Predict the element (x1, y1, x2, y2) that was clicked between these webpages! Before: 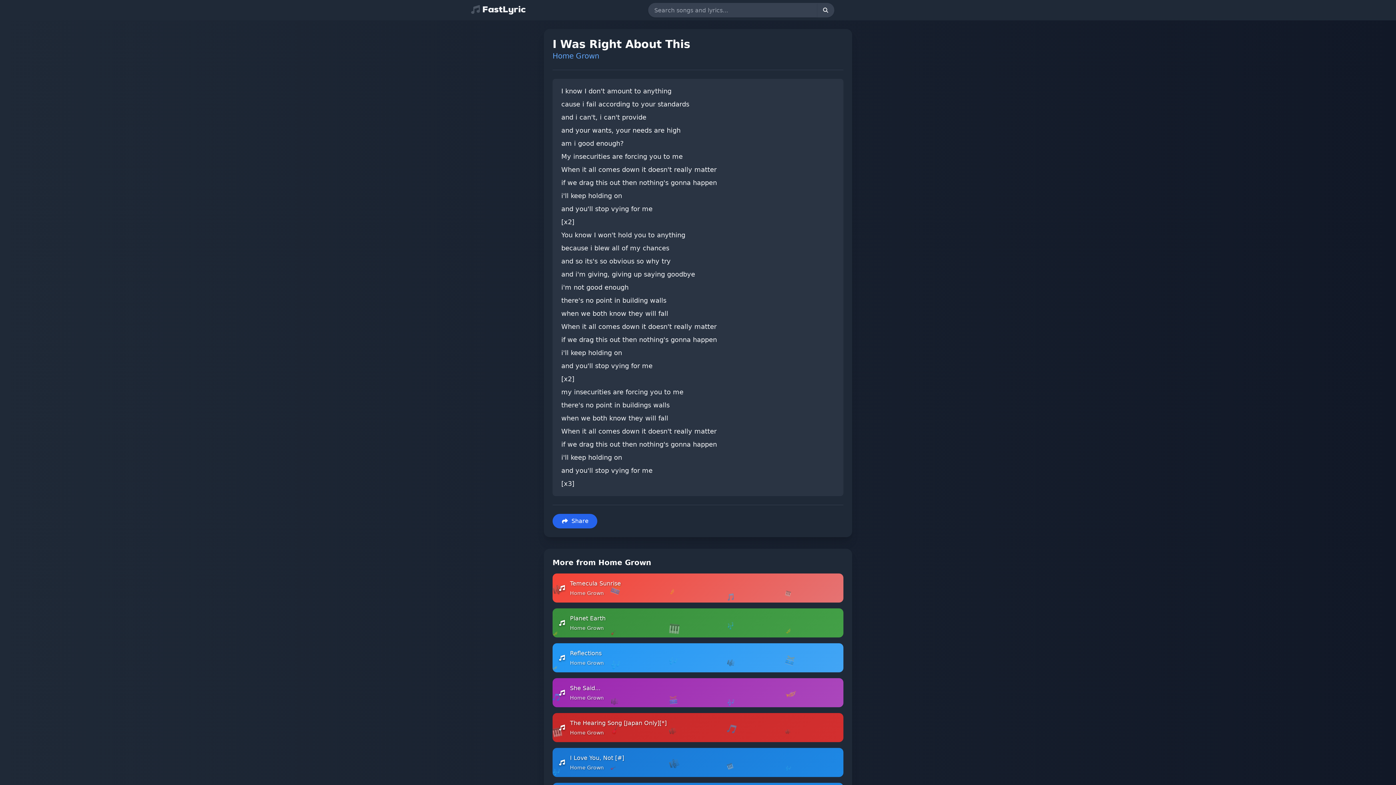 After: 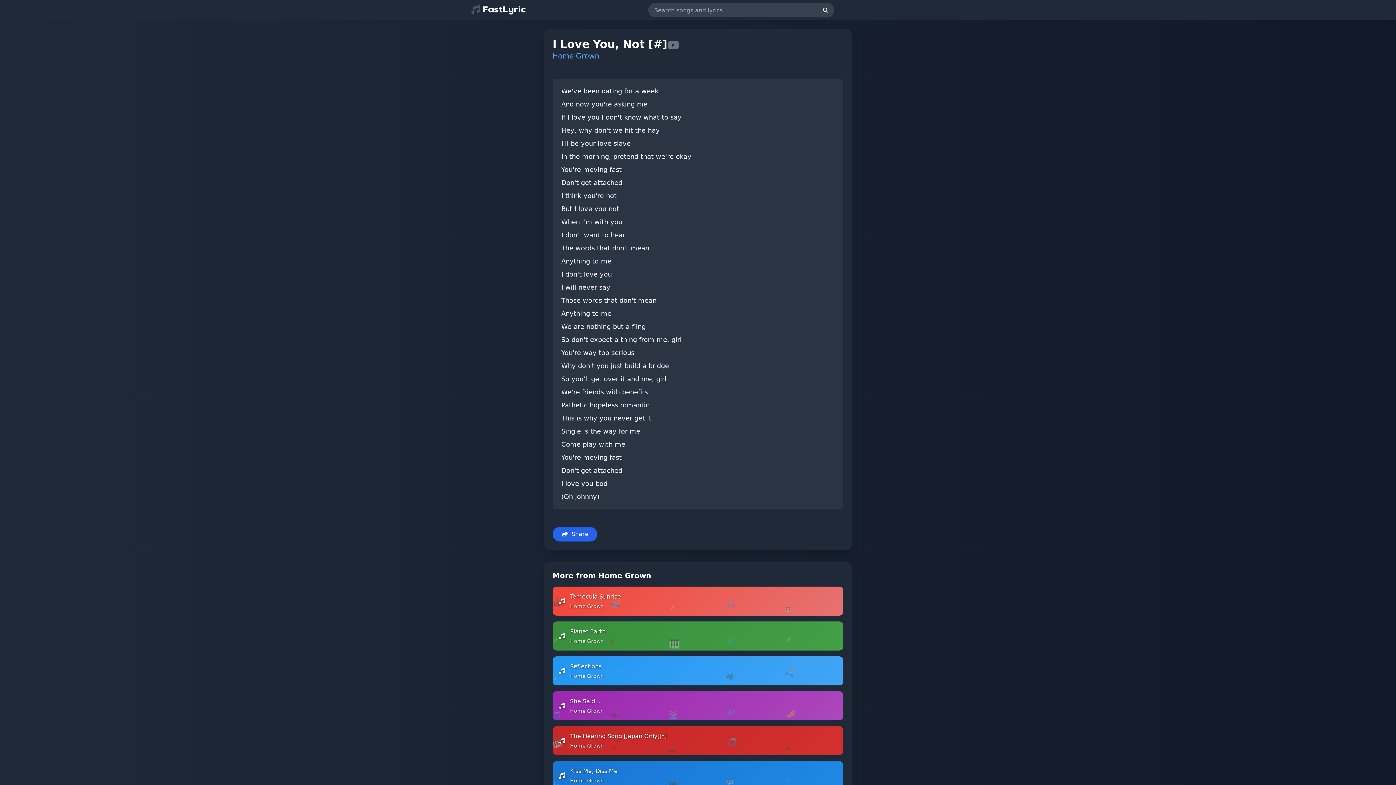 Action: label: I Love You, Not [#]
Home Grown
🎶
🎸
🎼
🎹
🎶 bbox: (552, 748, 843, 777)